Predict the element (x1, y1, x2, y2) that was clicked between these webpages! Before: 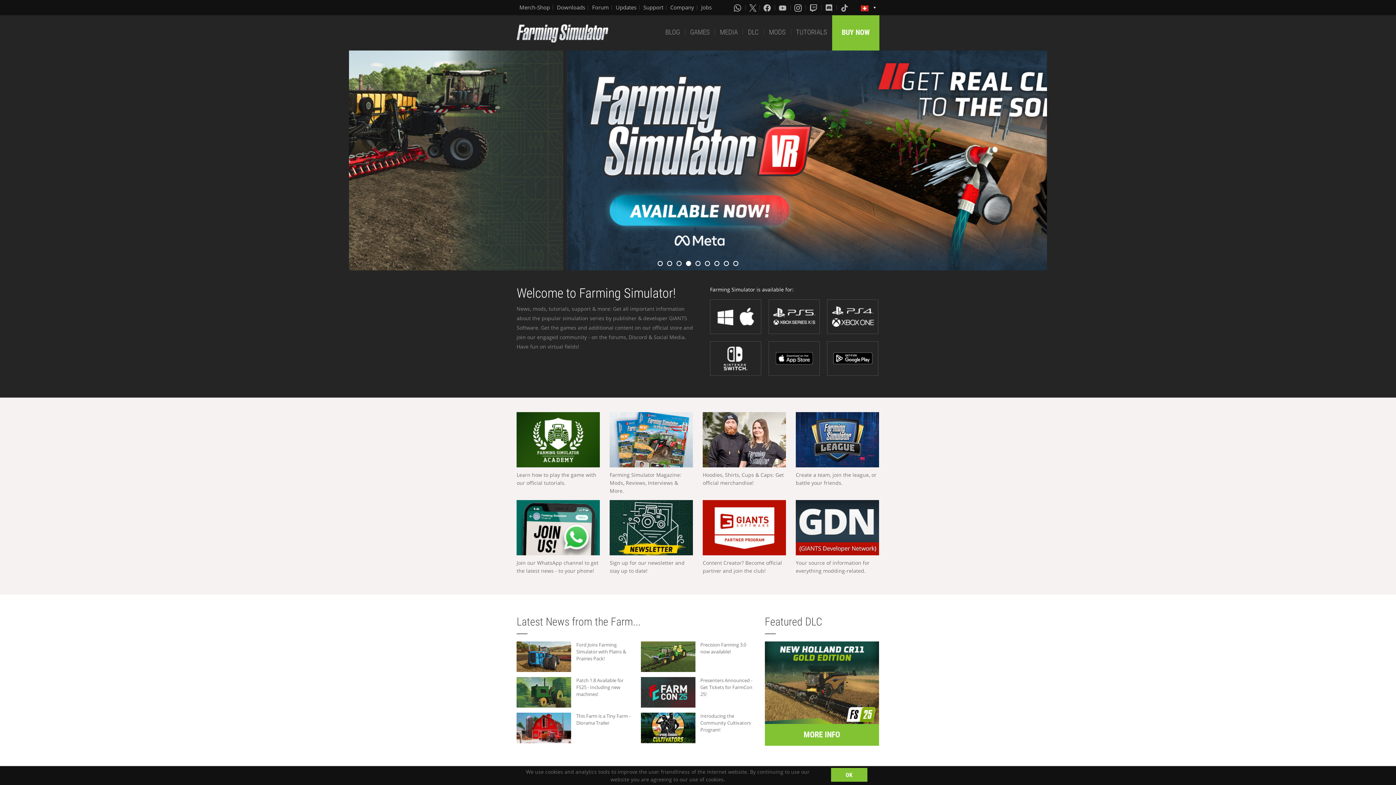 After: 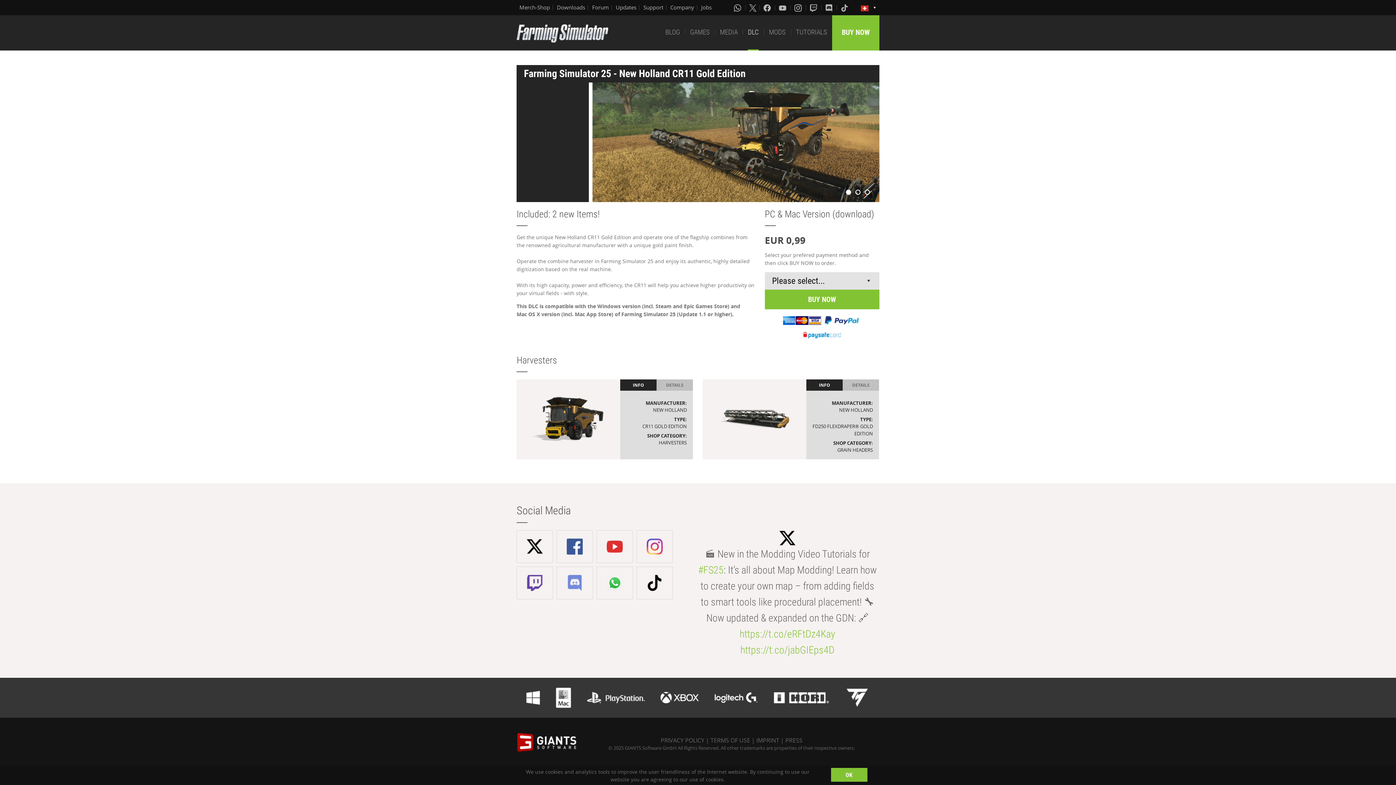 Action: bbox: (765, 724, 879, 746) label: MORE INFO